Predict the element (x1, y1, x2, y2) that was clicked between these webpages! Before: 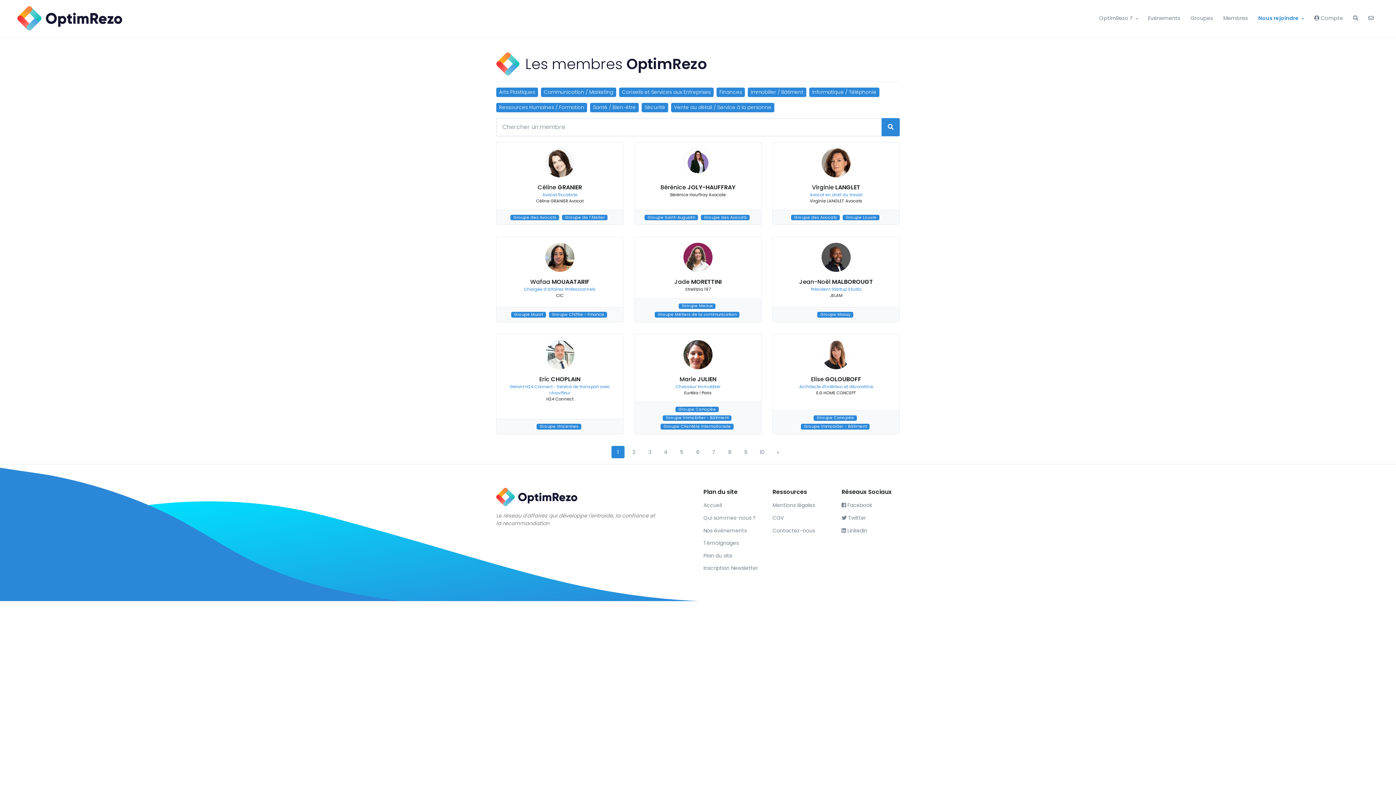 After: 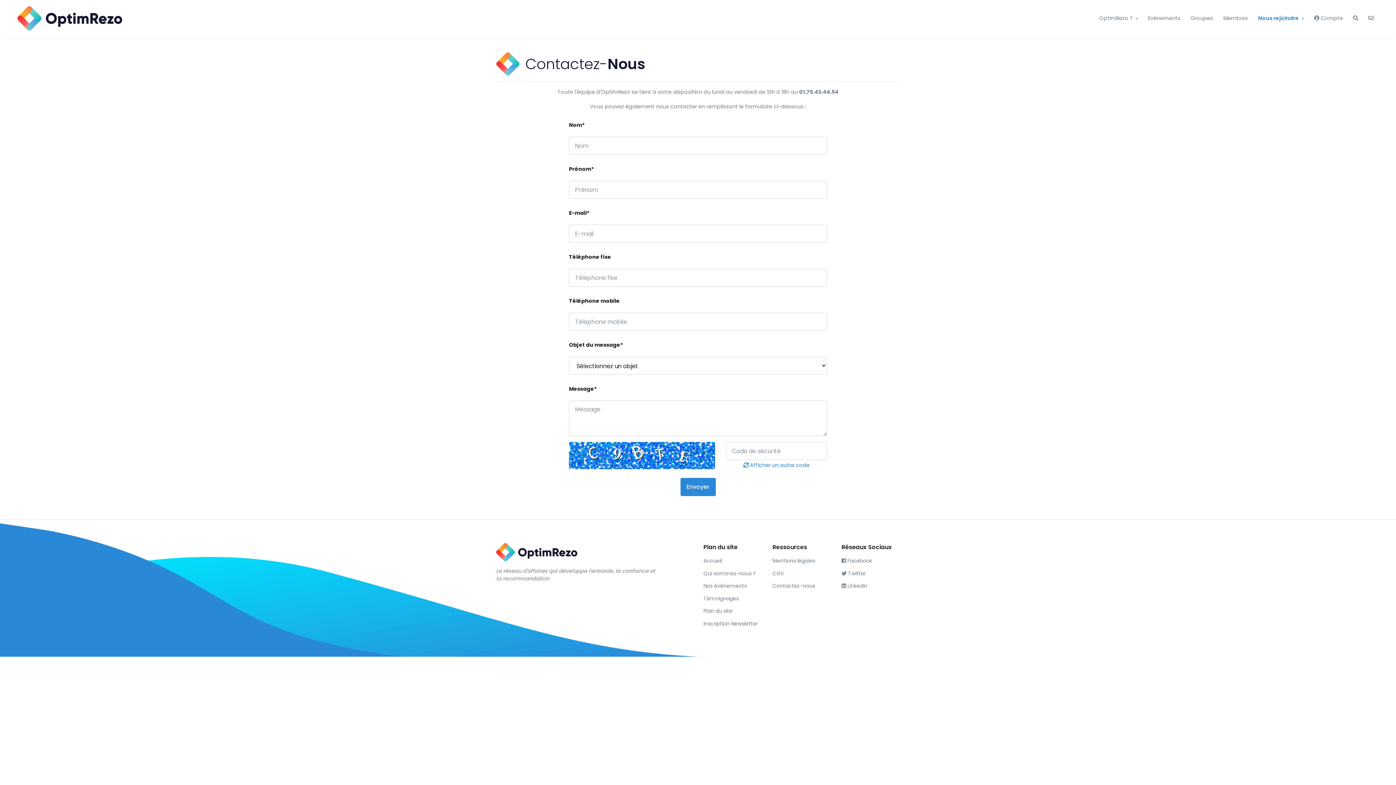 Action: bbox: (1363, 5, 1378, 30)